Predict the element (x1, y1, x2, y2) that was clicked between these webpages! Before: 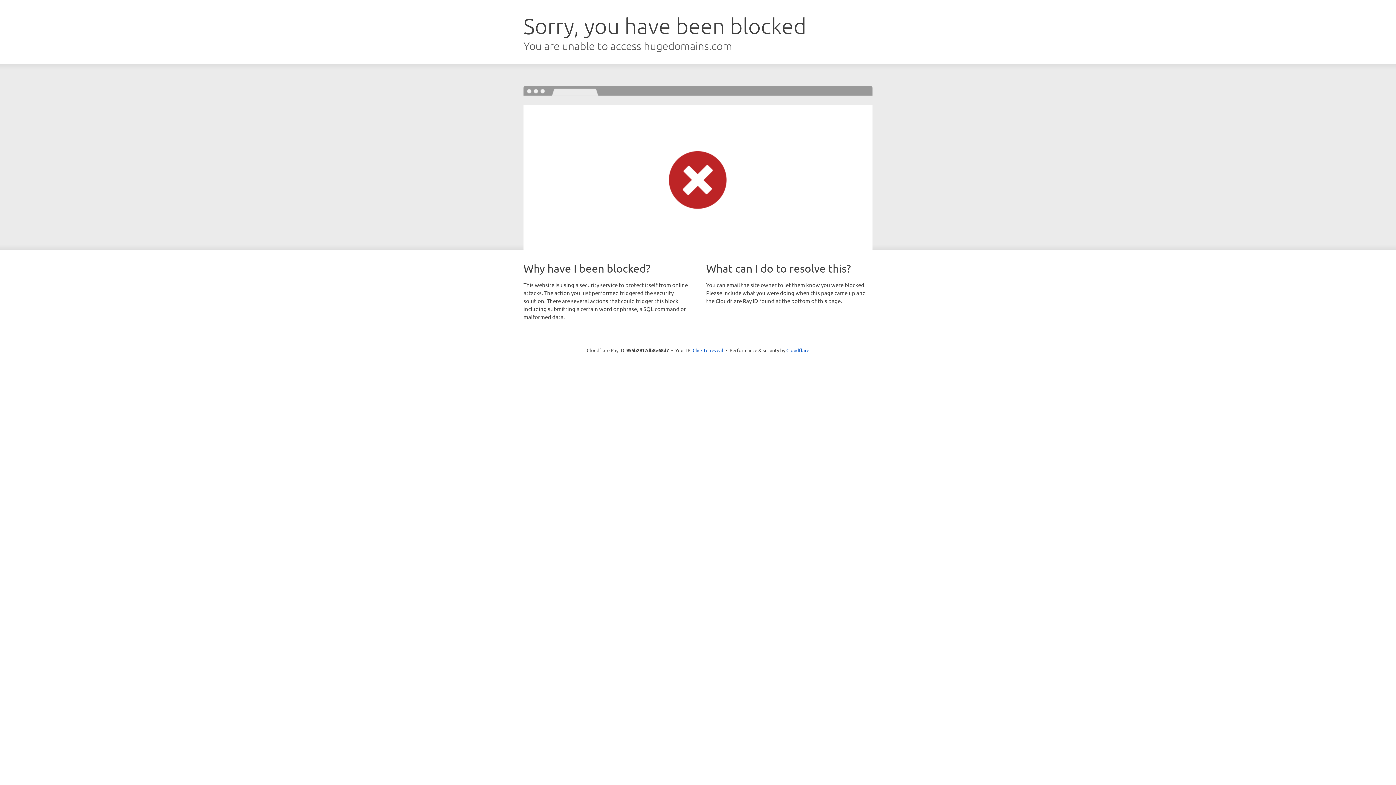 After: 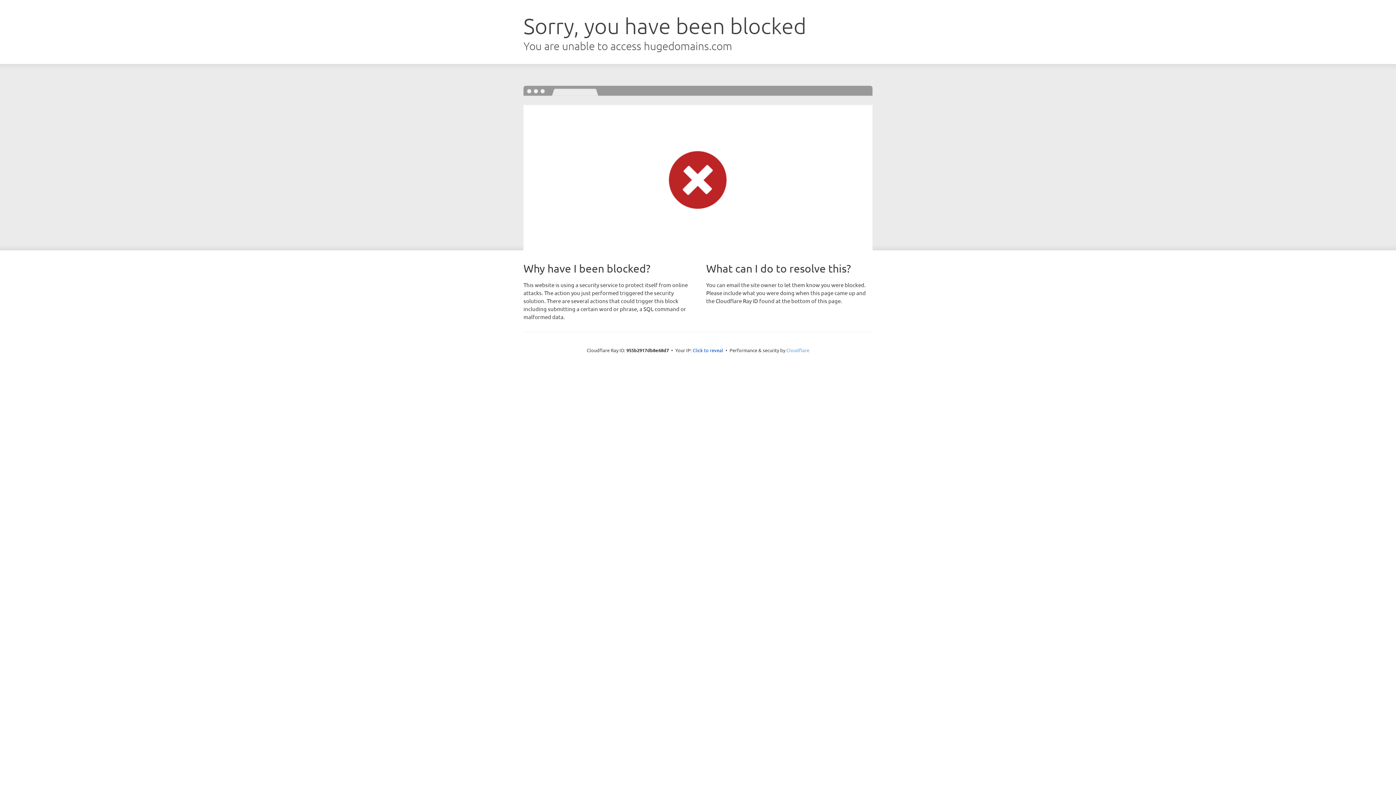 Action: bbox: (786, 347, 809, 353) label: Cloudflare